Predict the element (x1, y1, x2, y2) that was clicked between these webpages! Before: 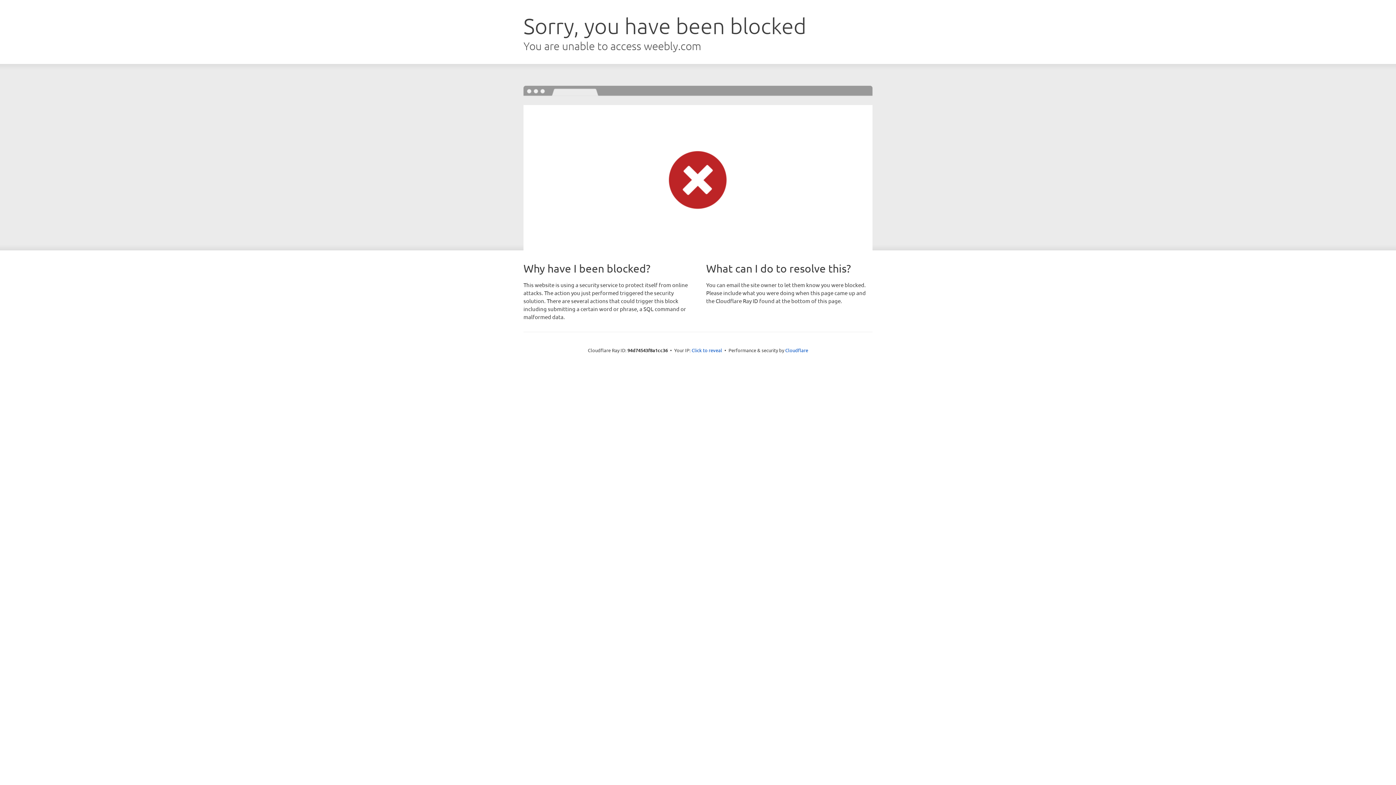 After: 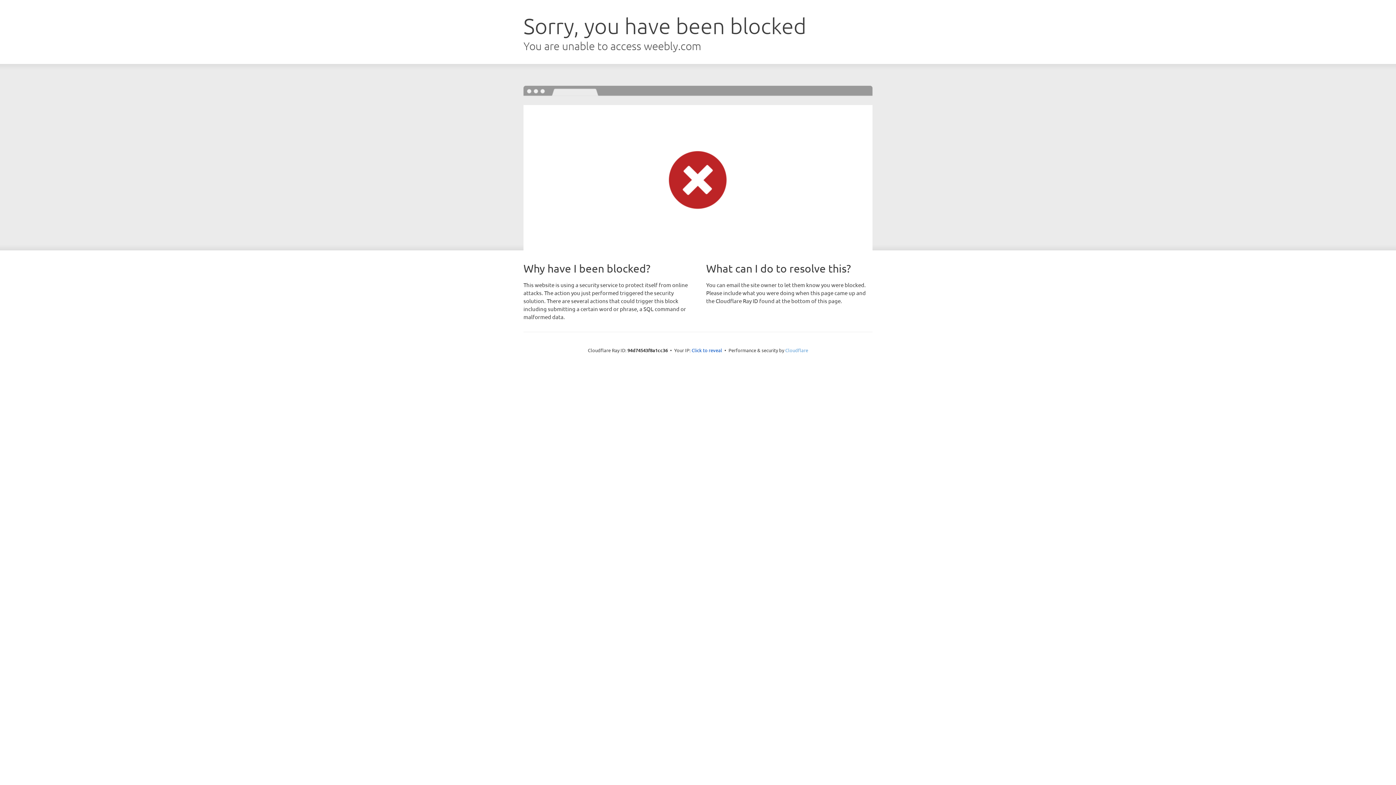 Action: label: Cloudflare bbox: (785, 347, 808, 353)